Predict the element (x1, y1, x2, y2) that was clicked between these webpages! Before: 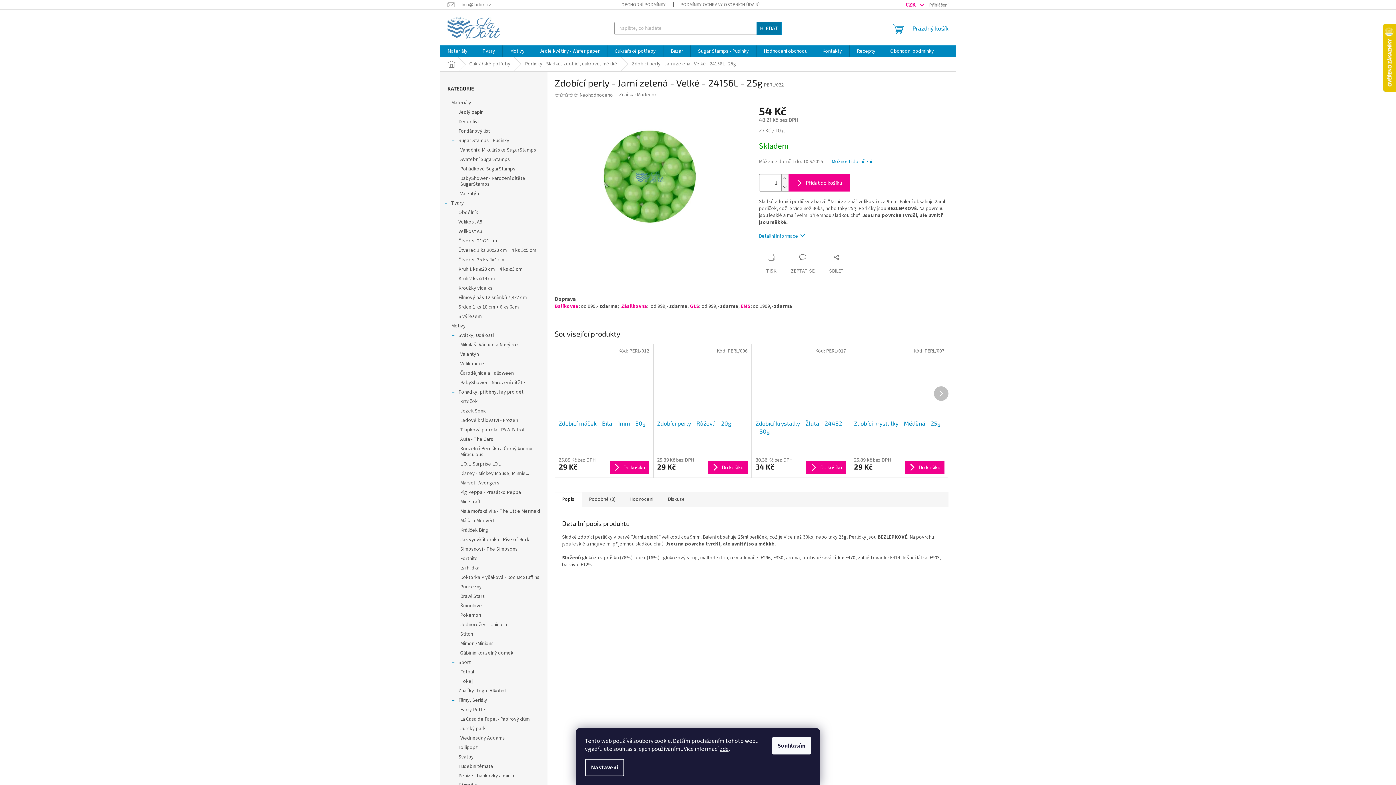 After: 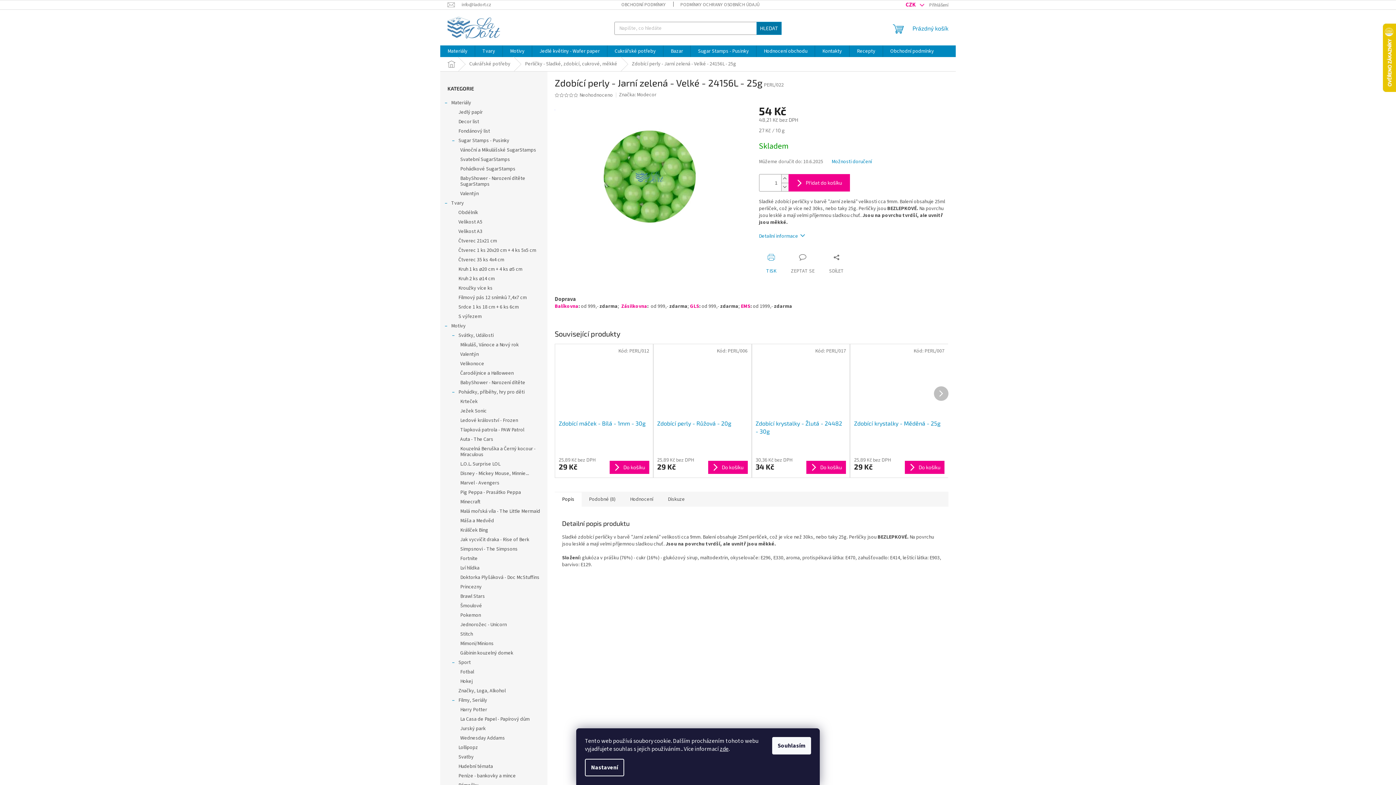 Action: label: TISK bbox: (759, 253, 783, 274)